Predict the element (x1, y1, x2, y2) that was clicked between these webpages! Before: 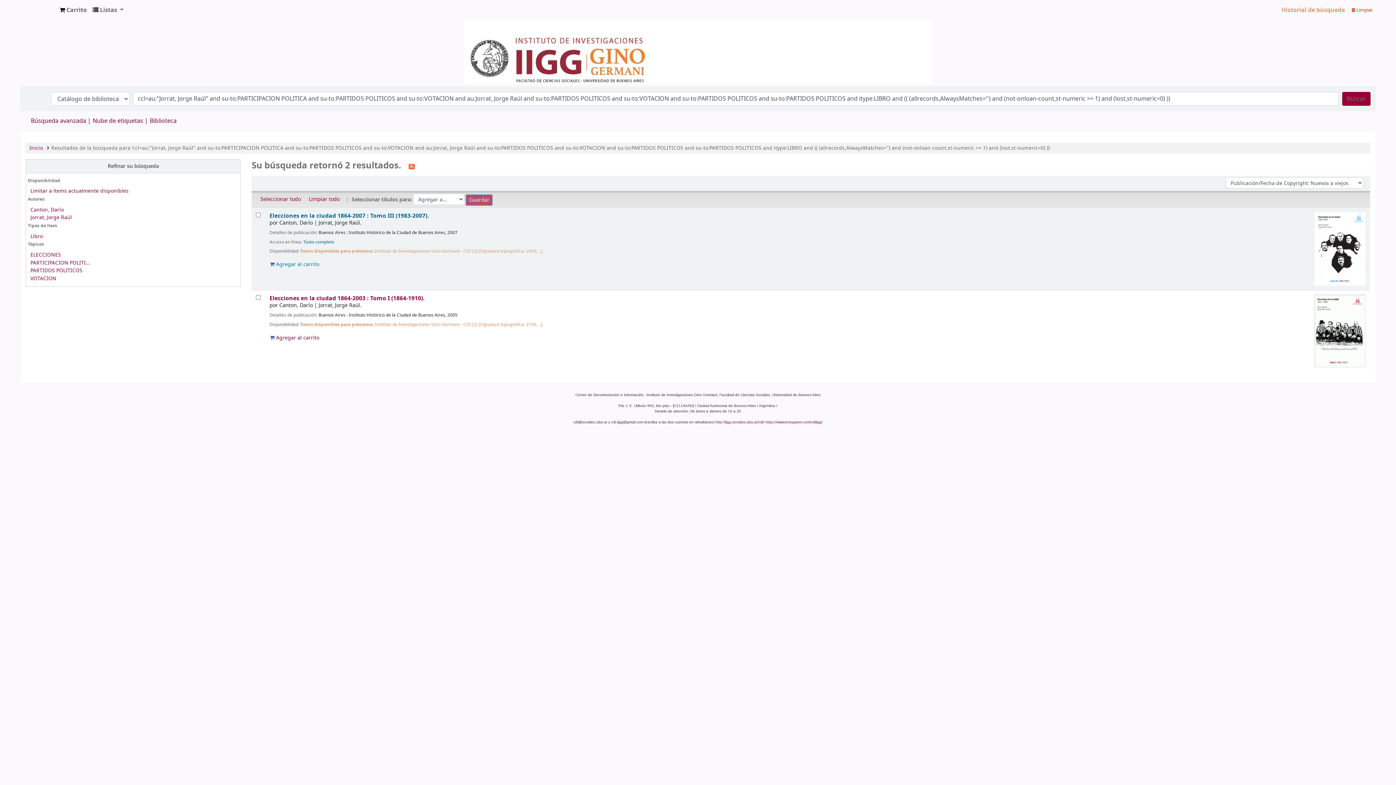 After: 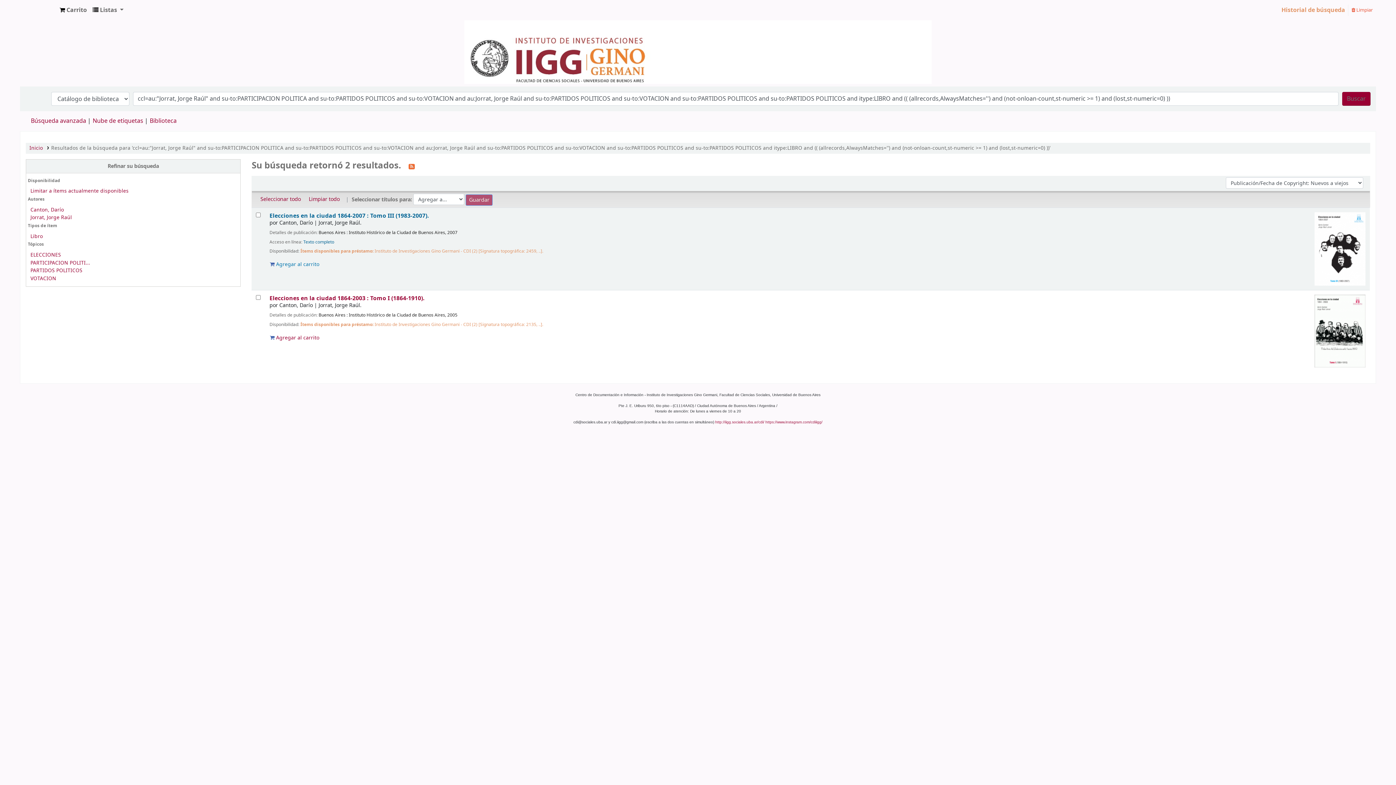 Action: bbox: (1349, 2, 1376, 16) label:  Limpiar